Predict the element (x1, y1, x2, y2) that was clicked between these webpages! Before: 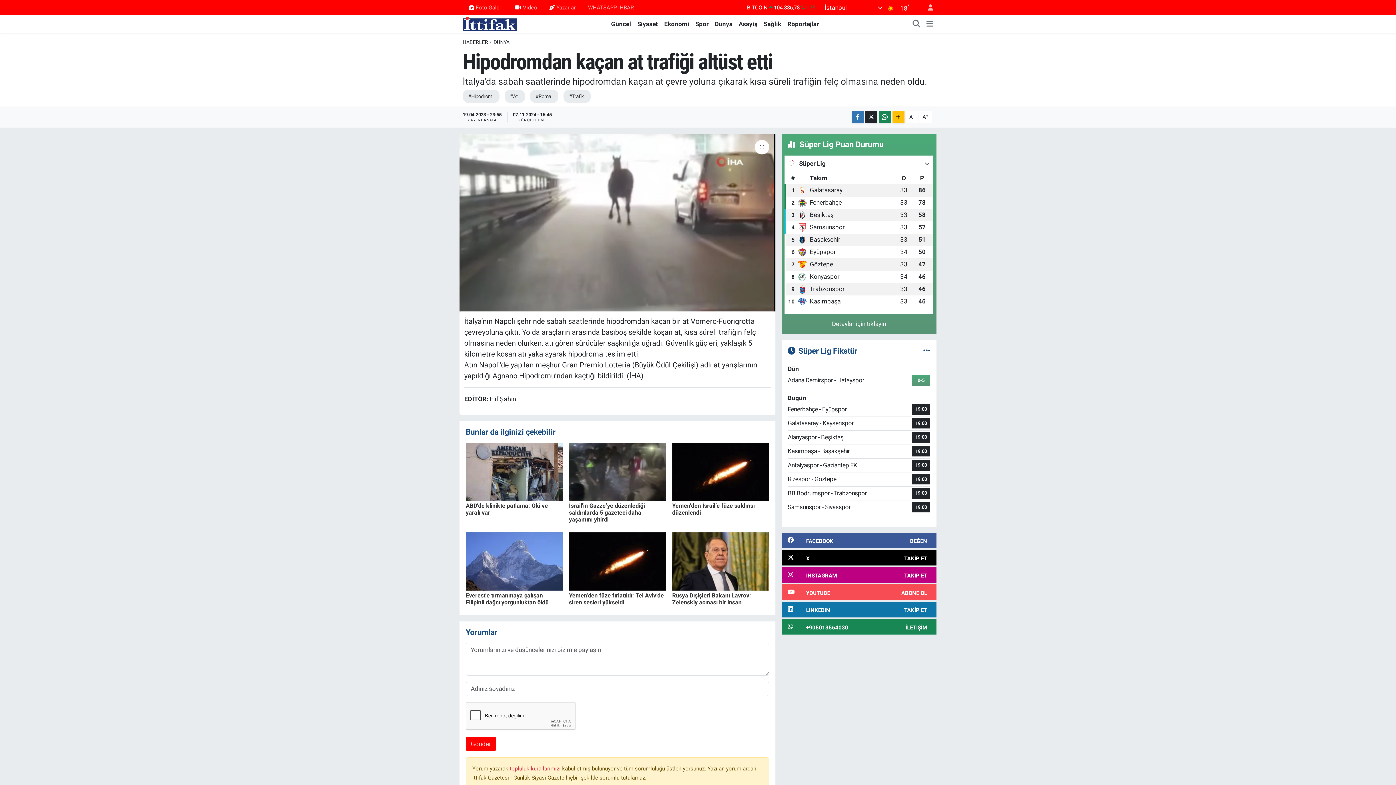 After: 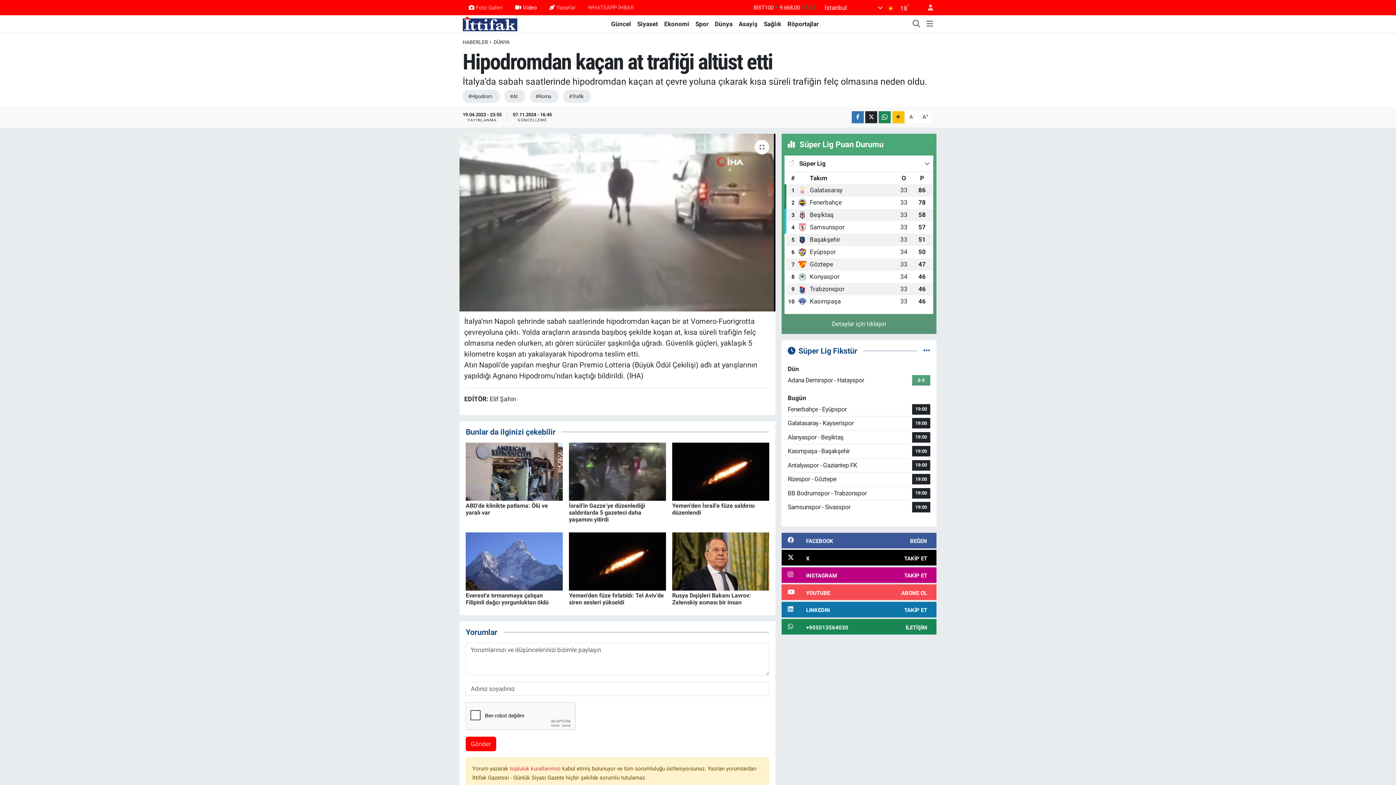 Action: bbox: (509, 0, 543, 14) label: Video